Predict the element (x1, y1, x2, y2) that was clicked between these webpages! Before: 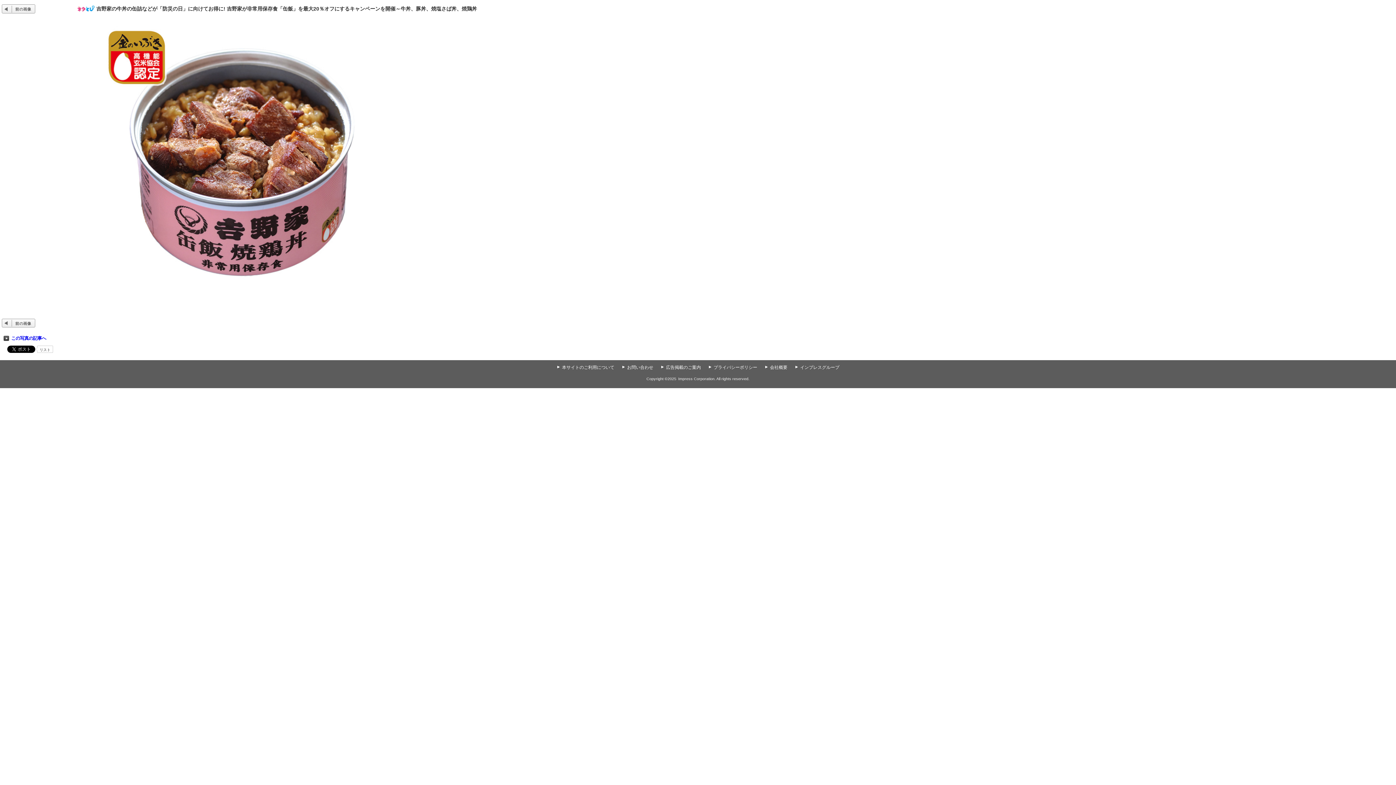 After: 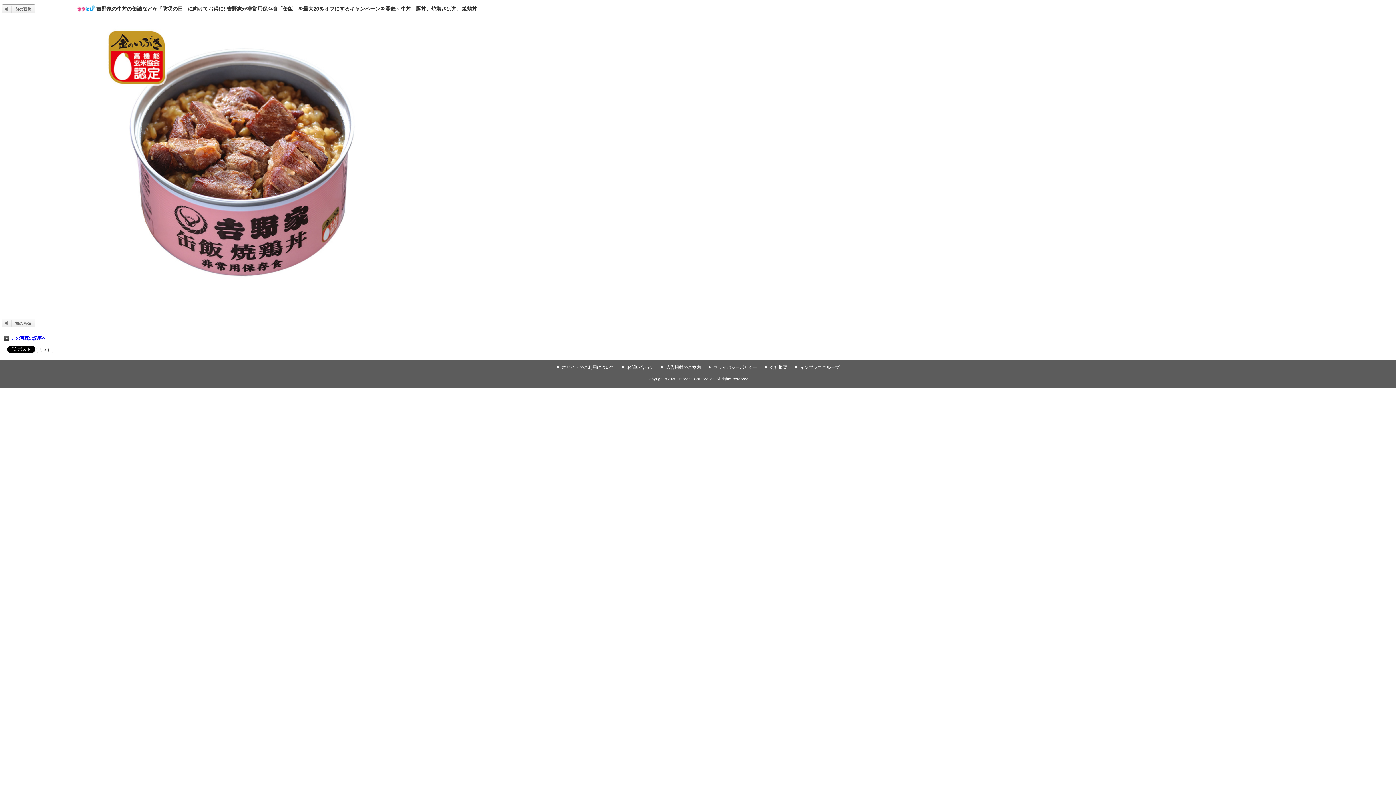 Action: label: リスト bbox: (39, 346, 50, 352)